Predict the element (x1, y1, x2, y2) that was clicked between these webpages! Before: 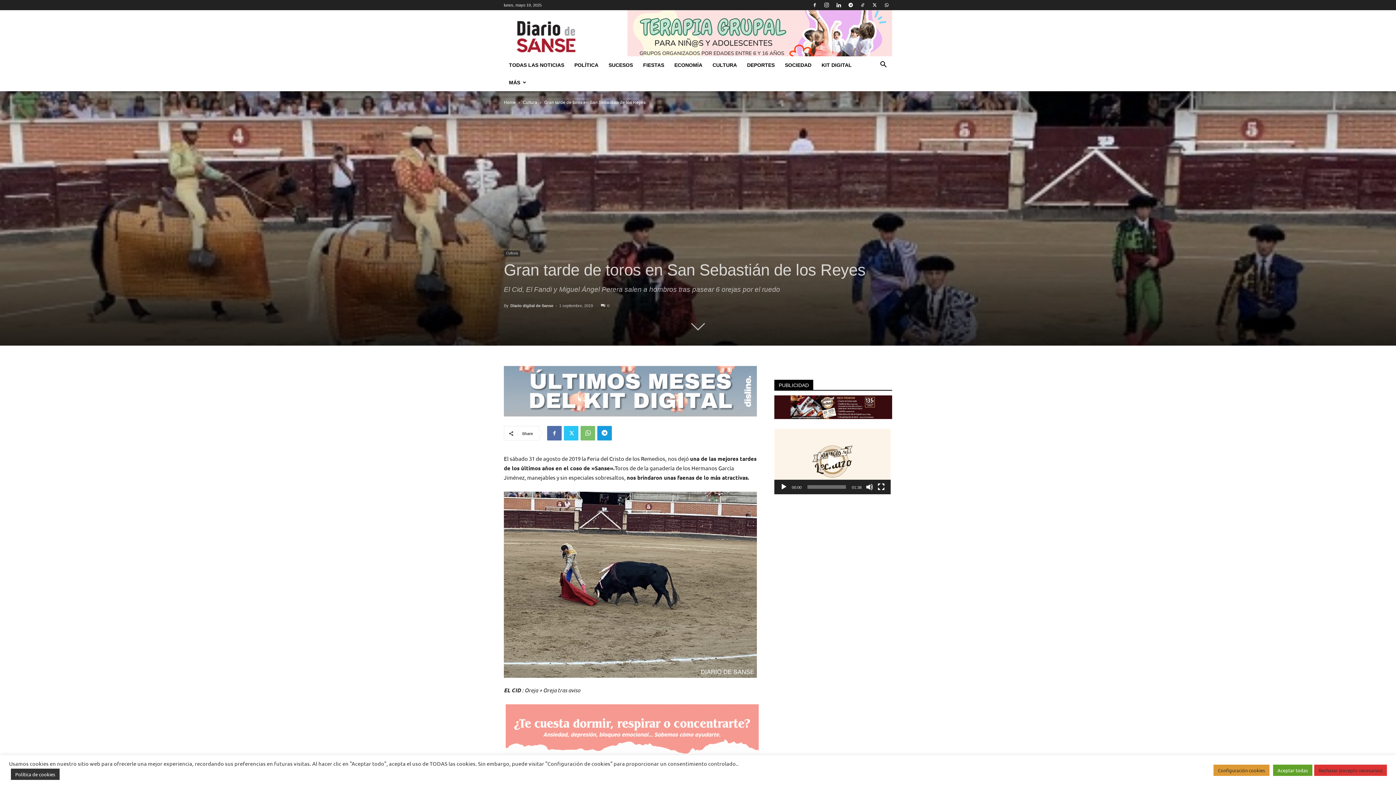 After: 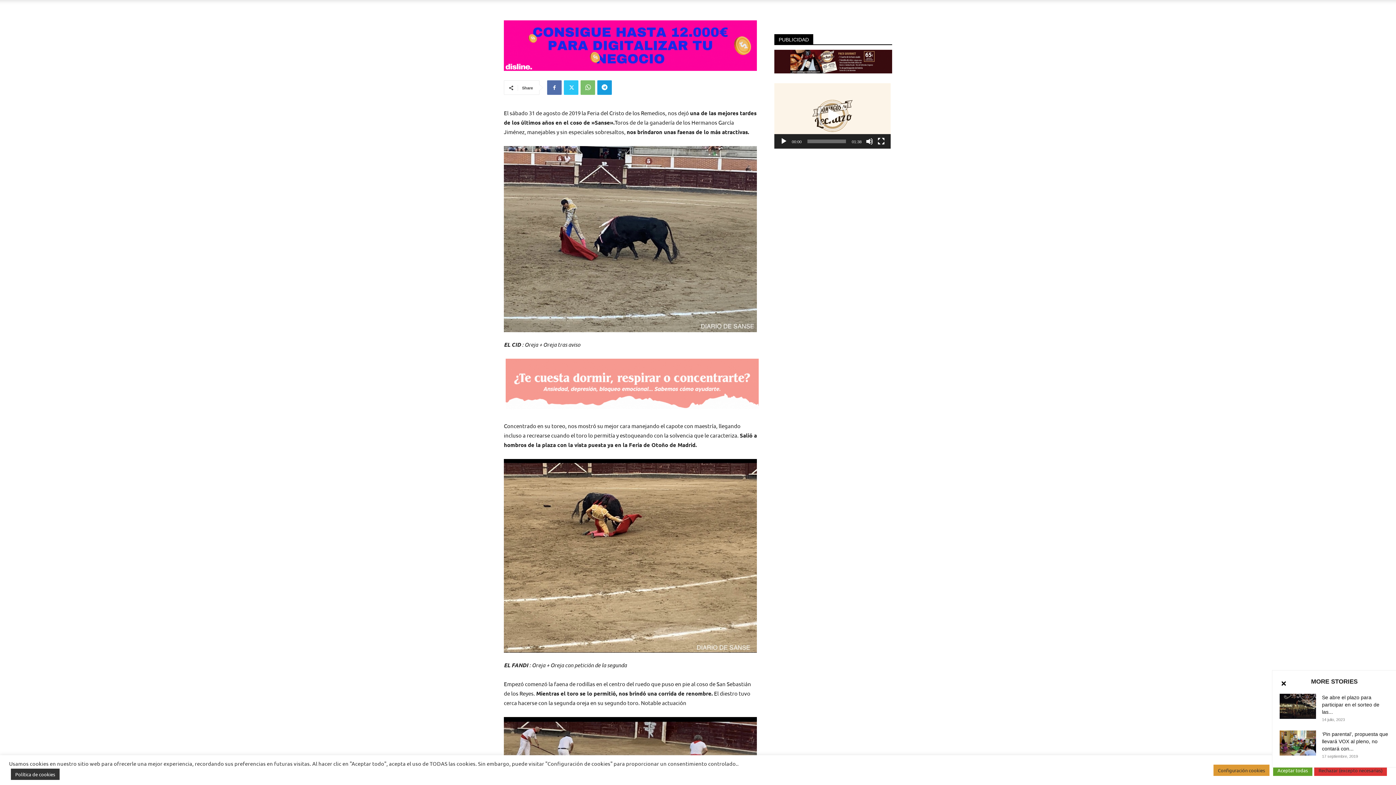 Action: bbox: (691, 315, 705, 332)